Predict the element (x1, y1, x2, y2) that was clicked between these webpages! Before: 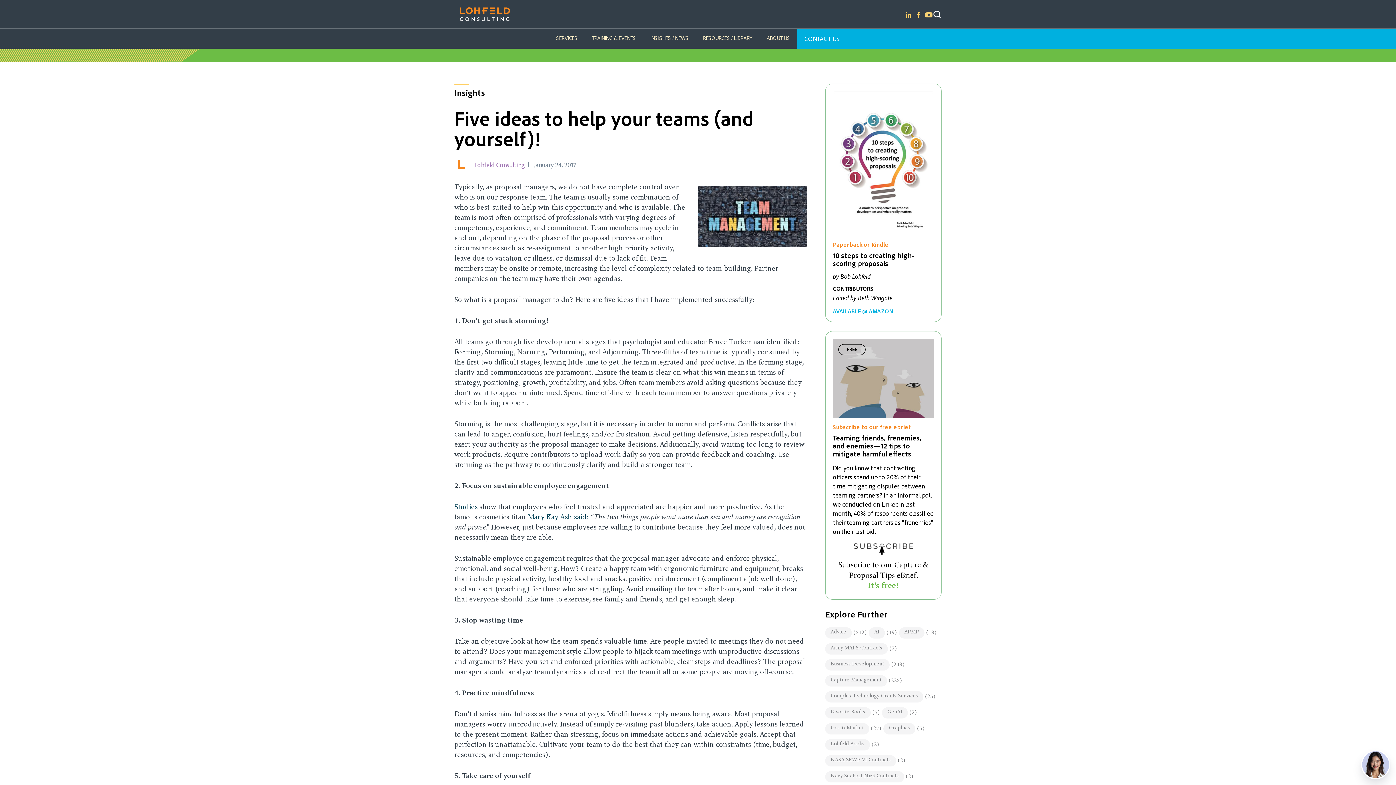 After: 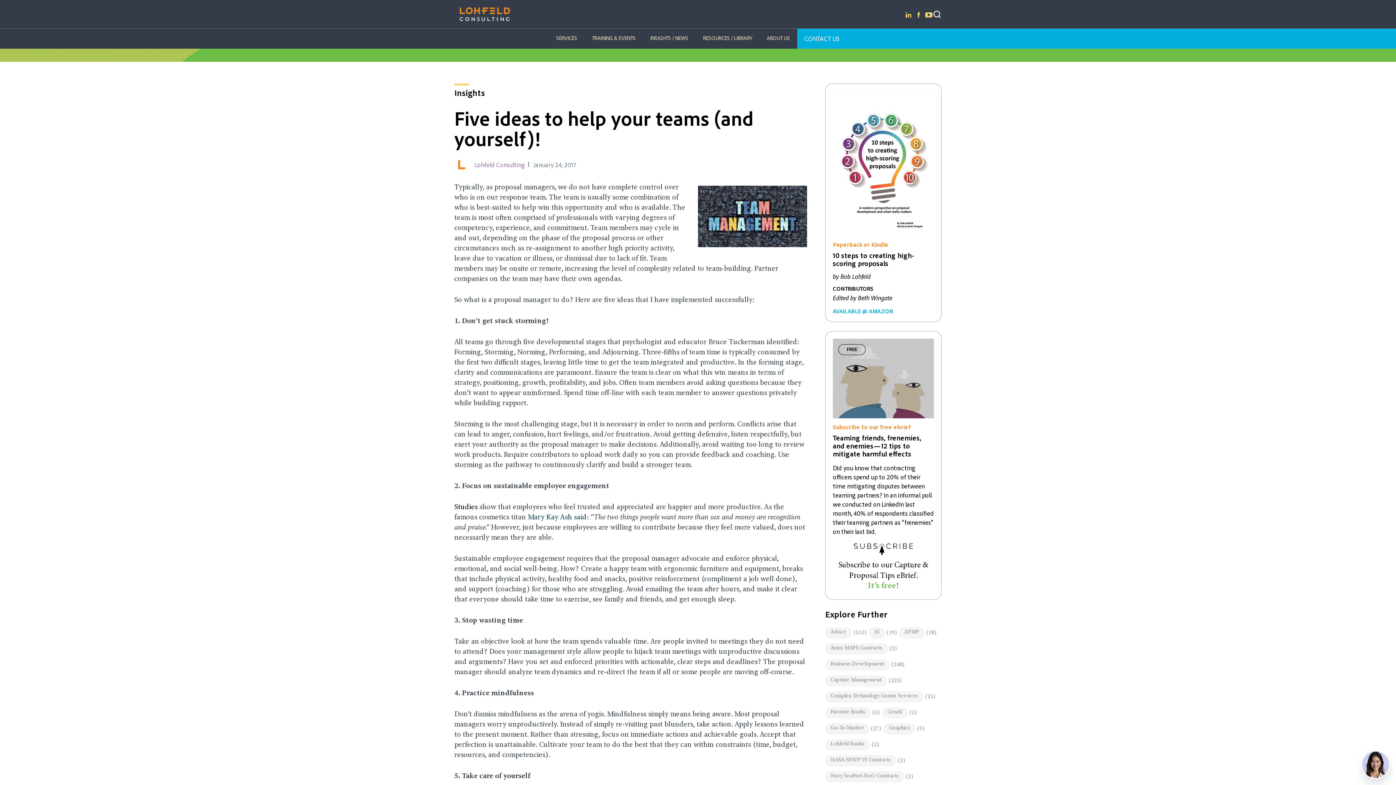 Action: label: Studies bbox: (454, 504, 477, 511)